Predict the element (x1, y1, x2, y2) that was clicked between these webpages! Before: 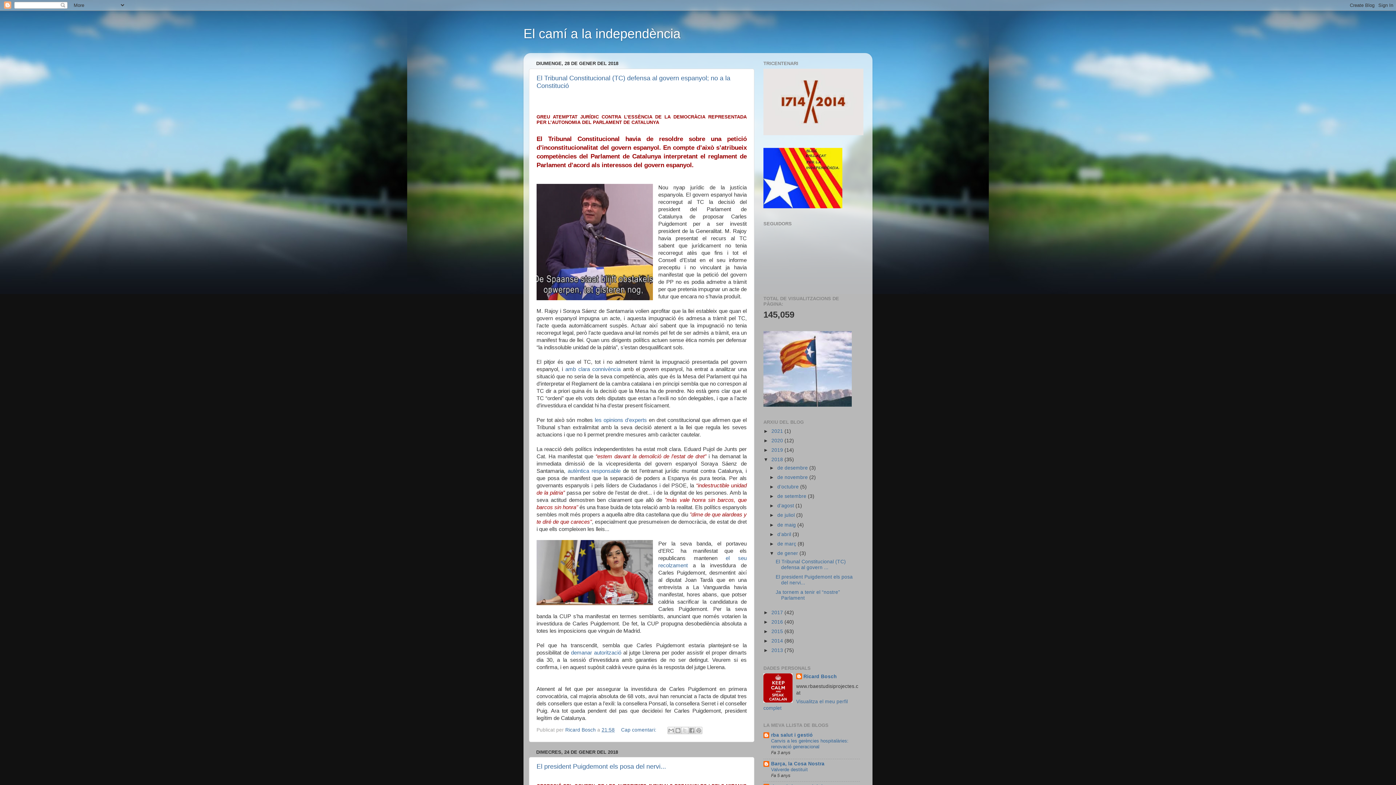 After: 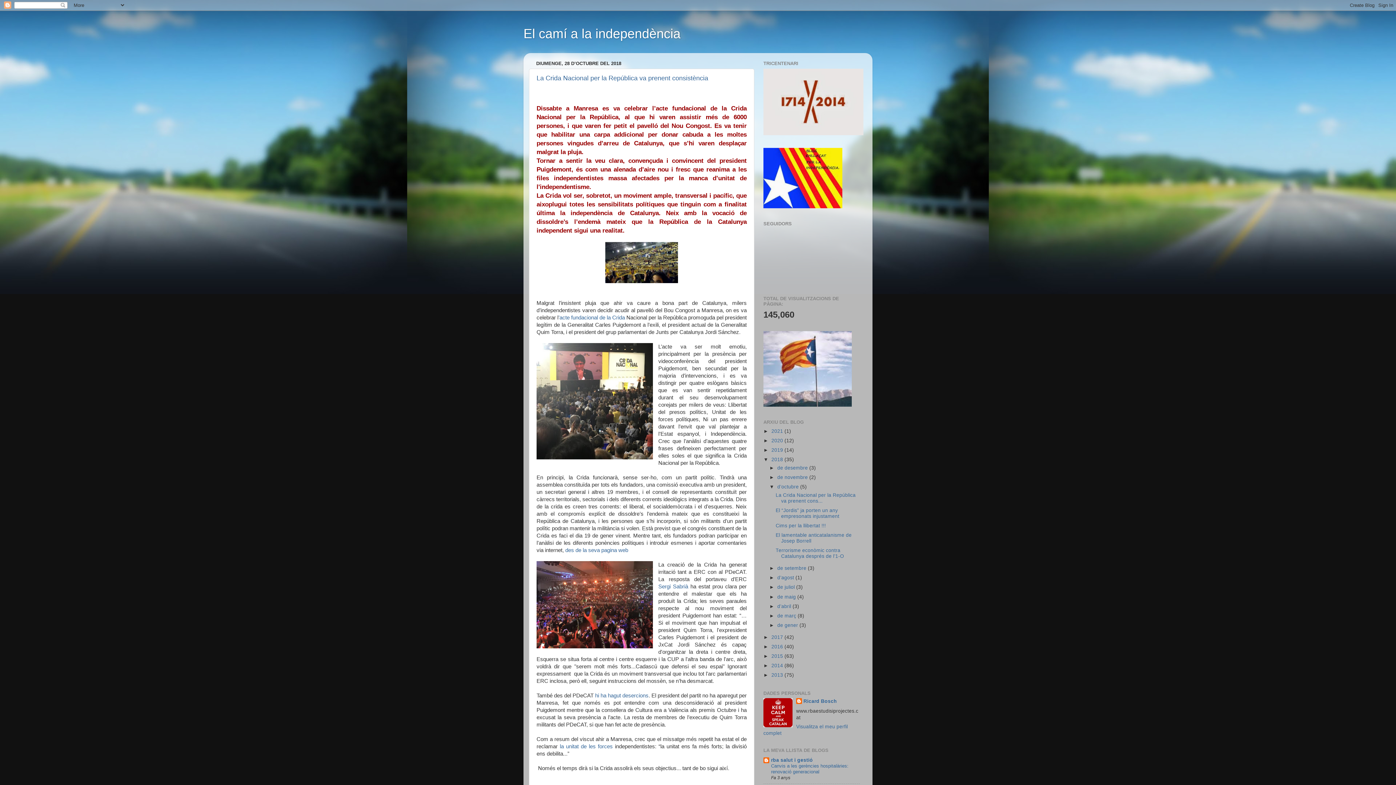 Action: bbox: (777, 484, 800, 489) label: d’octubre 